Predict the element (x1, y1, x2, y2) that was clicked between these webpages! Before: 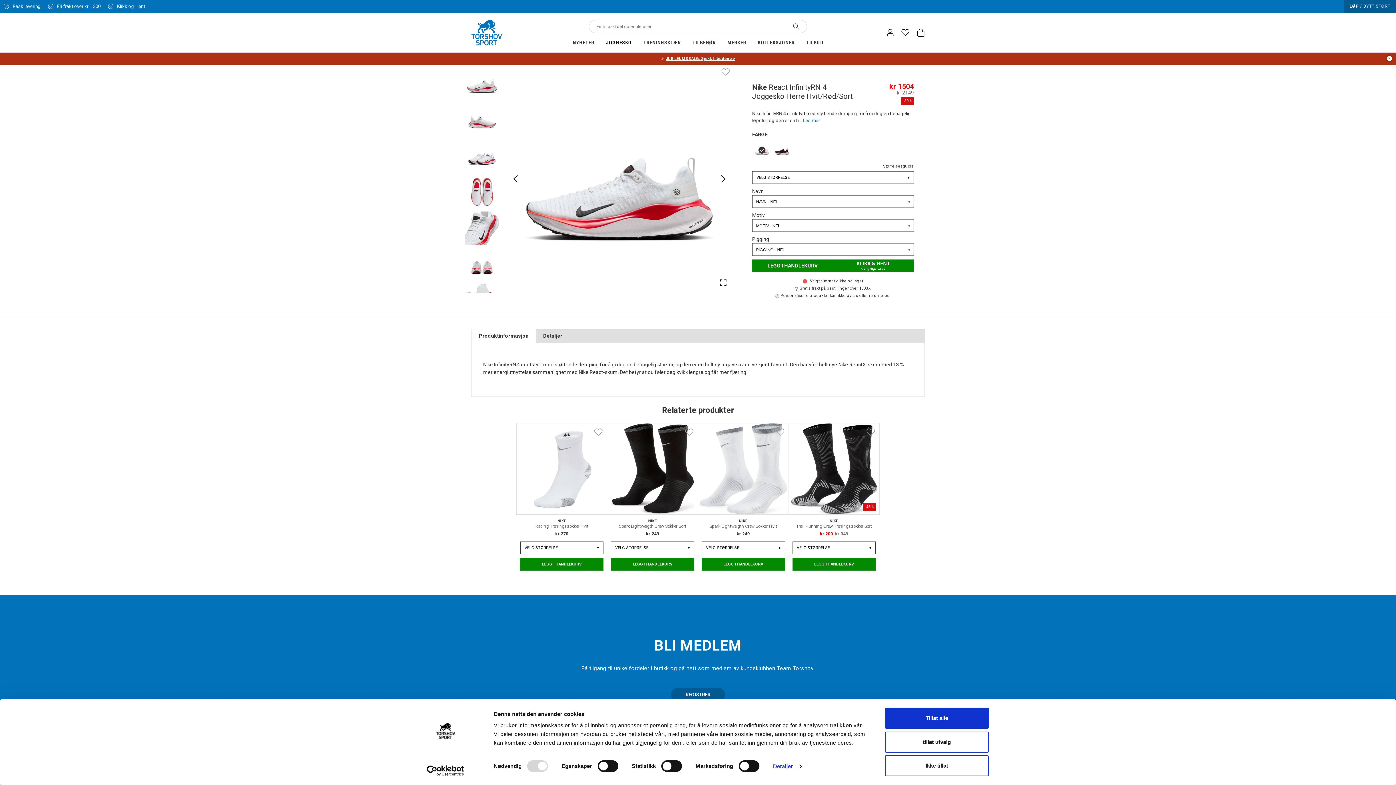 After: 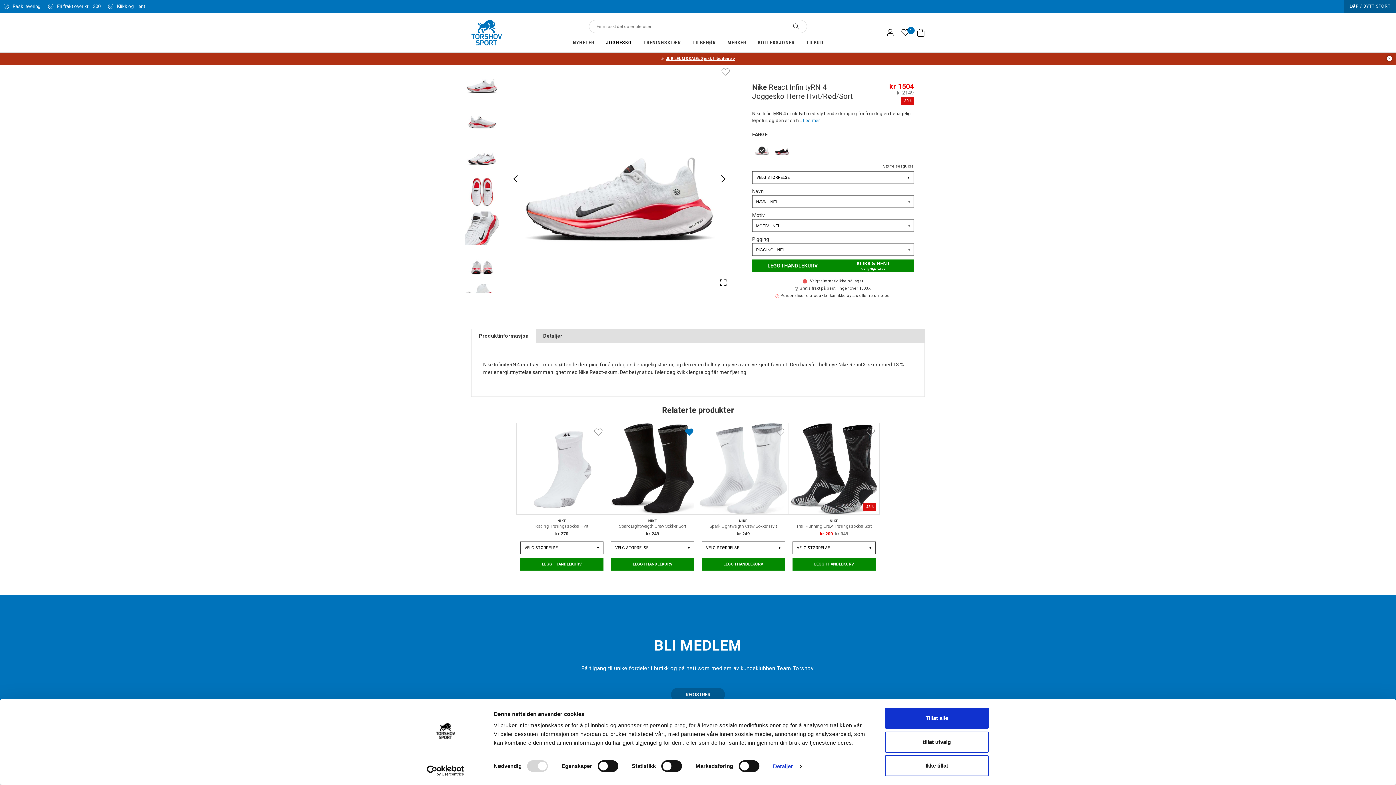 Action: label: Add to favourites bbox: (685, 428, 693, 436)